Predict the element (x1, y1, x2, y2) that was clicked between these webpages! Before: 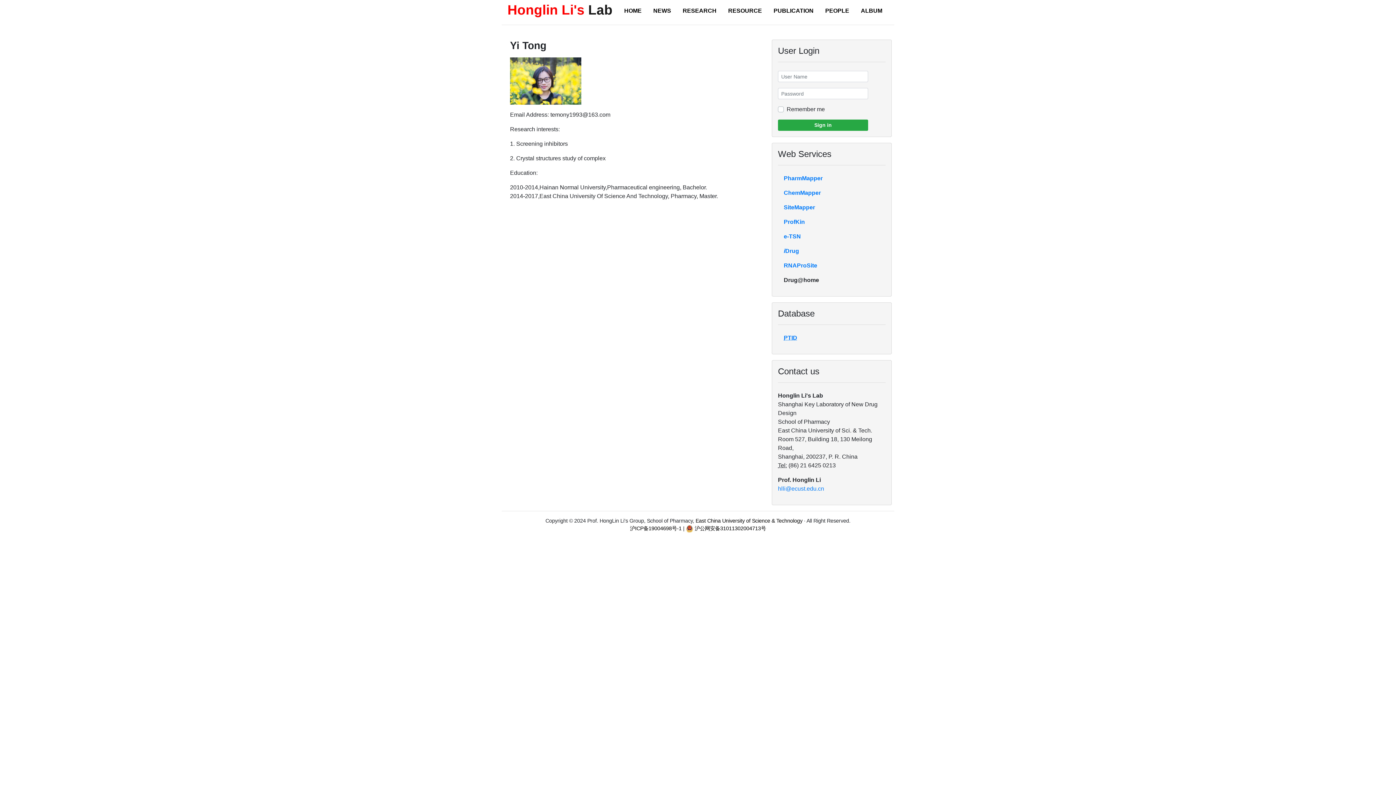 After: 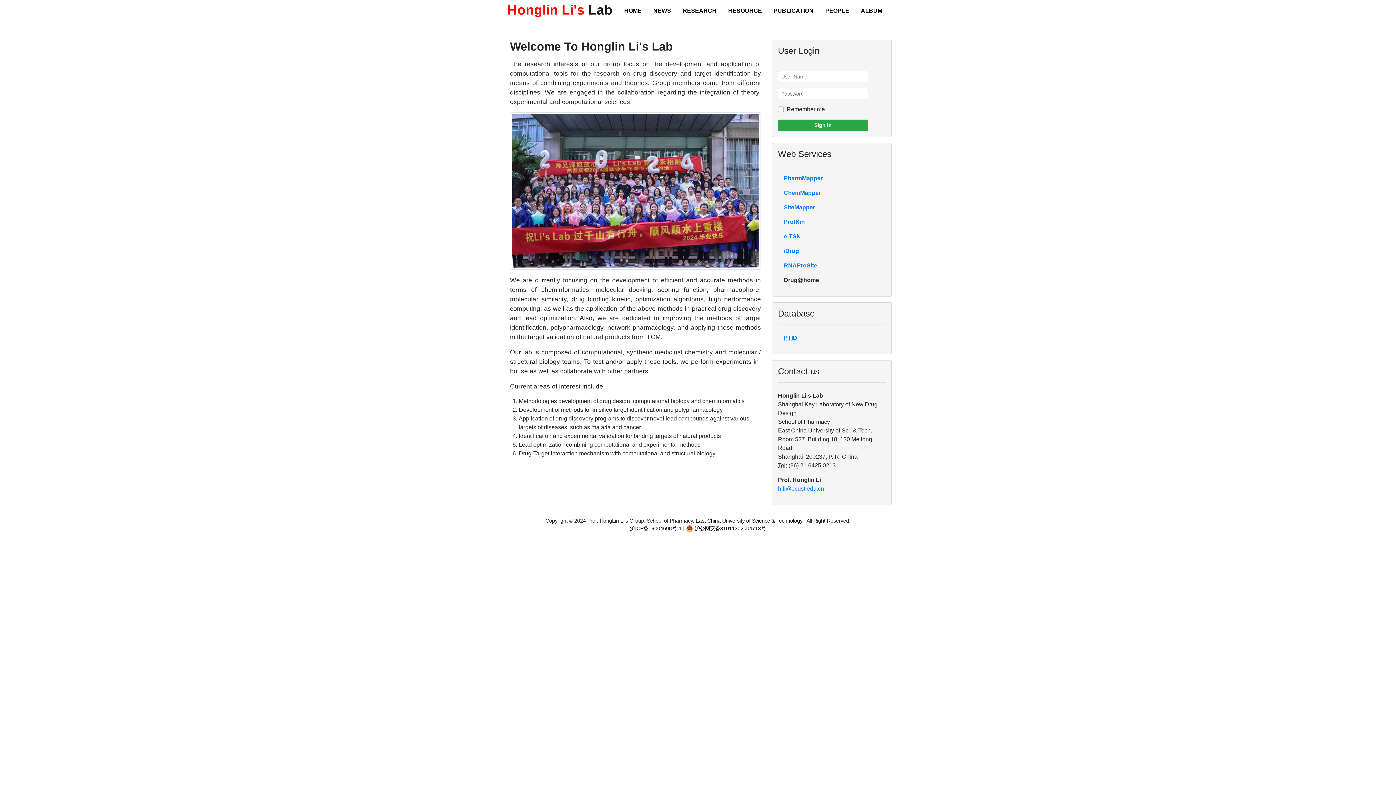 Action: bbox: (507, -2, 612, 21) label: Honglin Li's Lab